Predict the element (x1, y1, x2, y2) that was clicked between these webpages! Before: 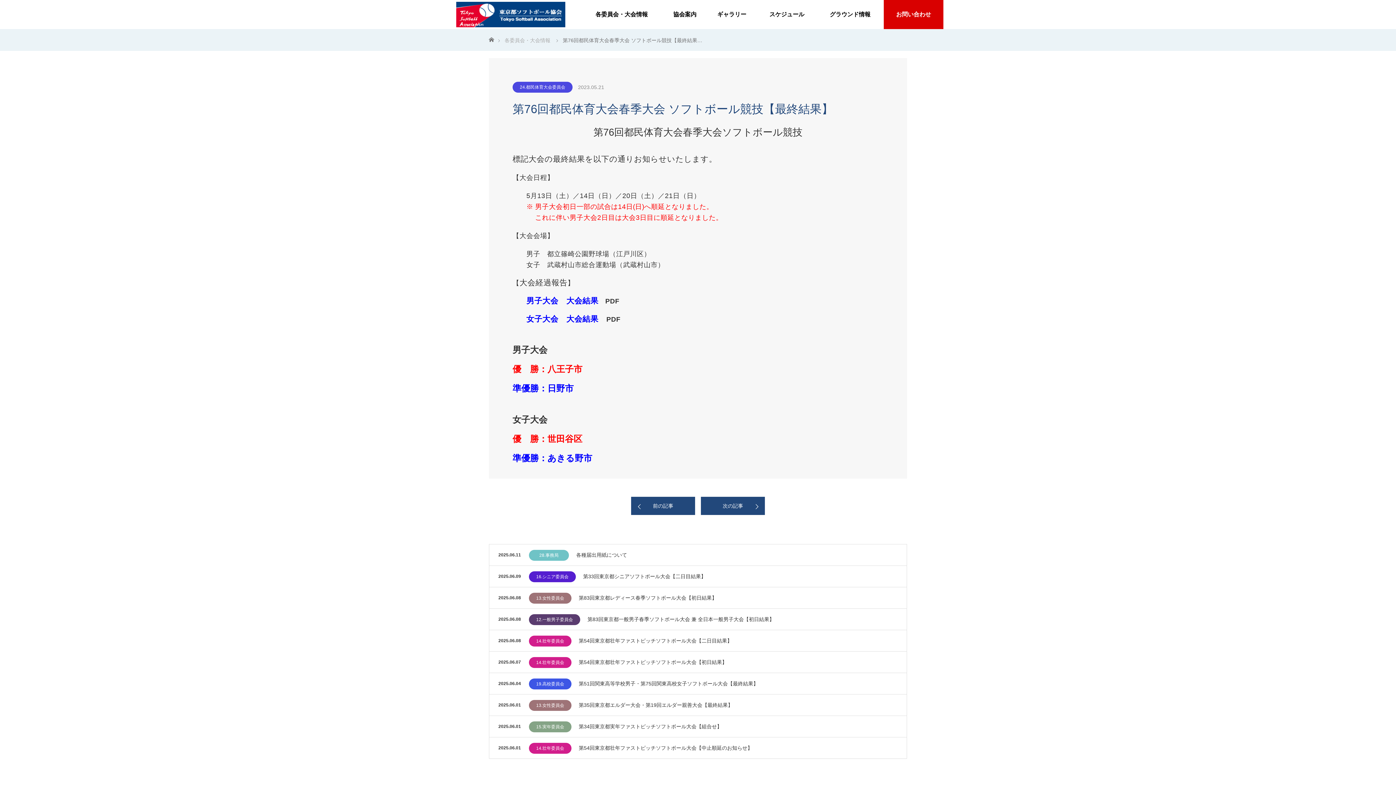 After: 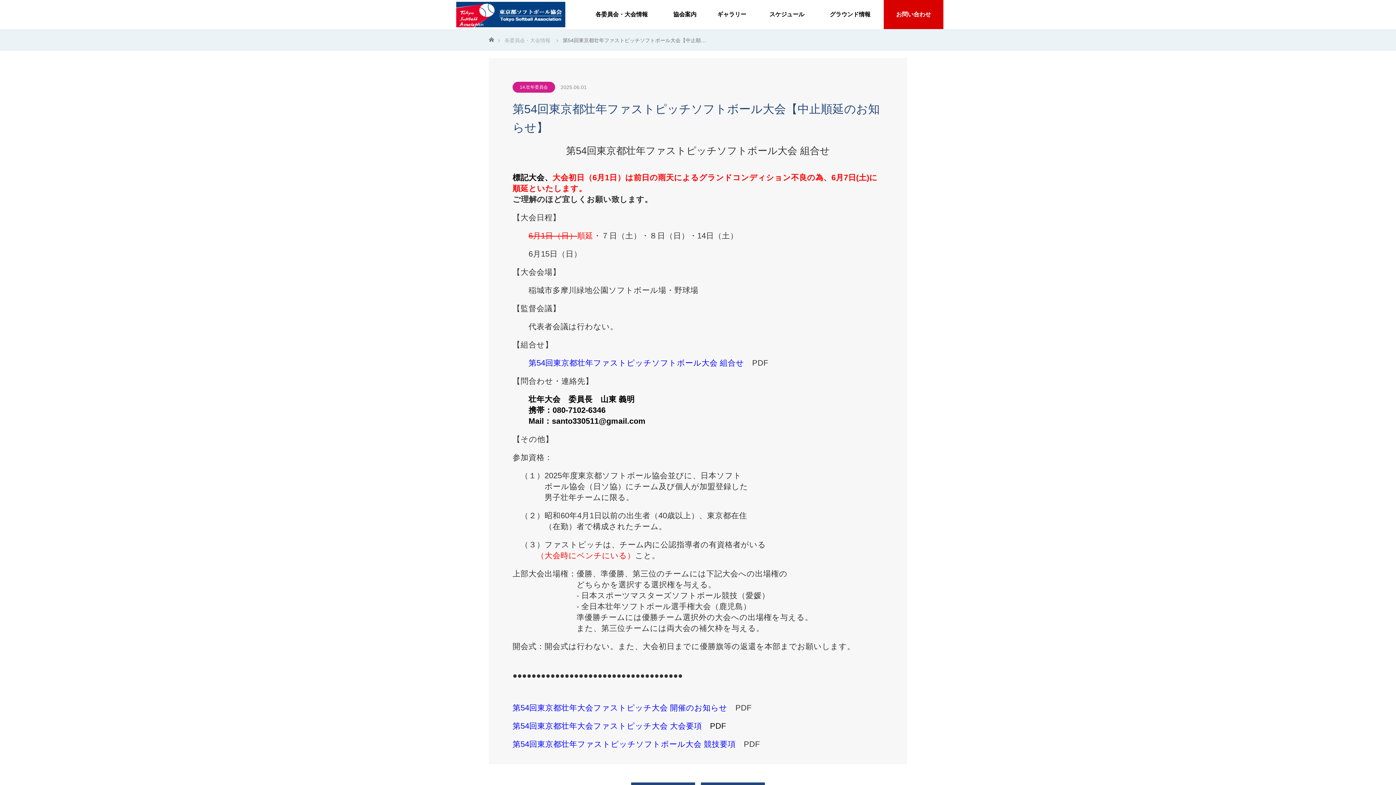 Action: bbox: (578, 737, 851, 758) label: 第54回東京都壮年ファストピッチソフトボール大会【中止順延のお知らせ】